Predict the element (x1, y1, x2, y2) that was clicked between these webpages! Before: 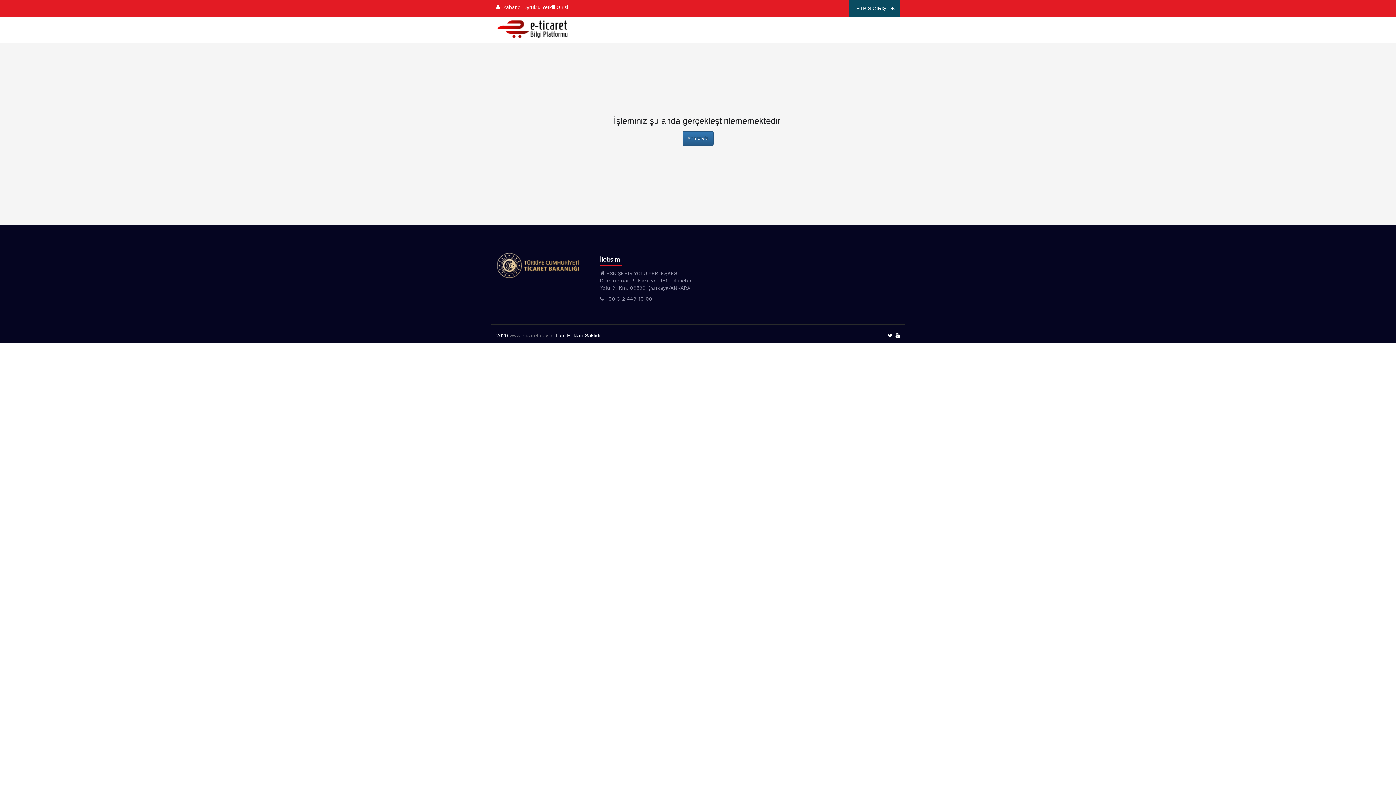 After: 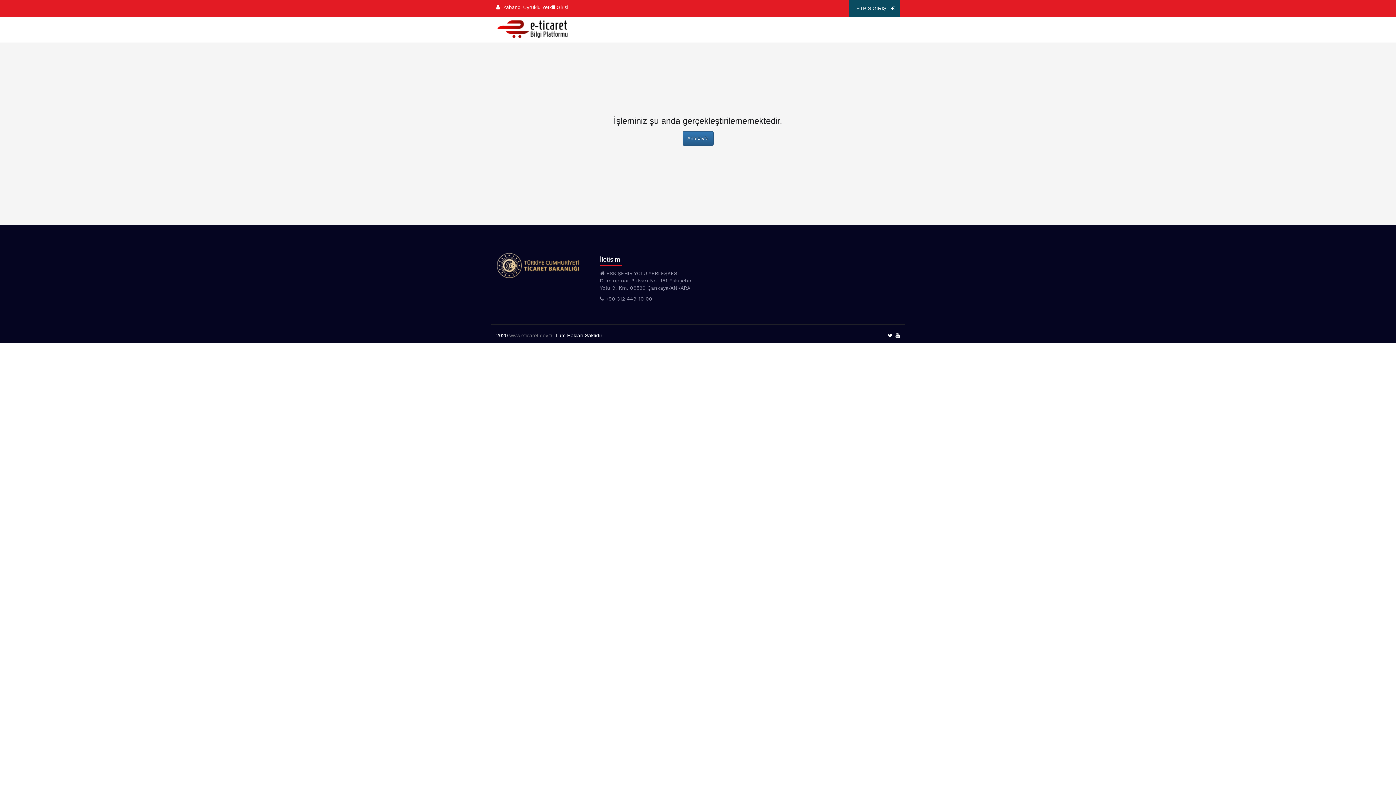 Action: bbox: (895, 332, 900, 338)